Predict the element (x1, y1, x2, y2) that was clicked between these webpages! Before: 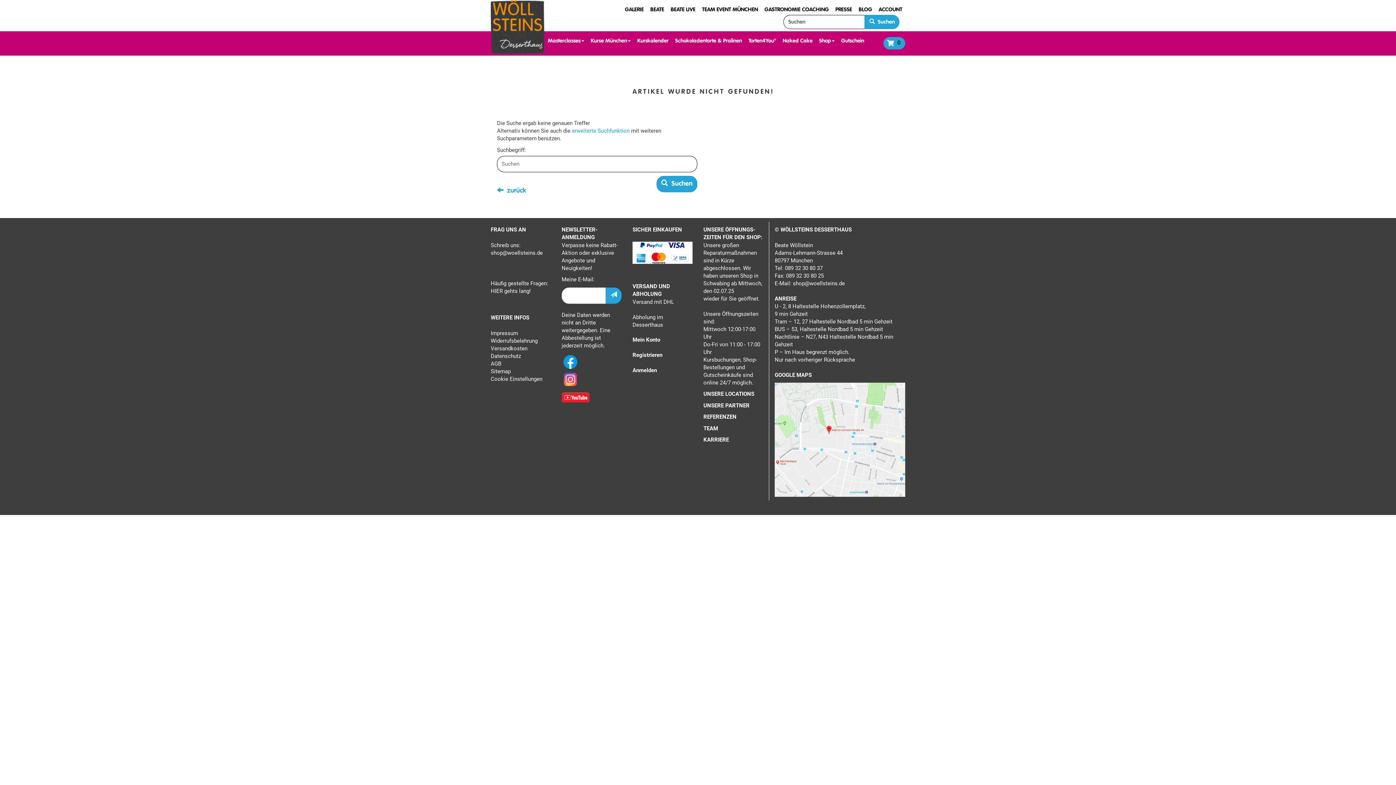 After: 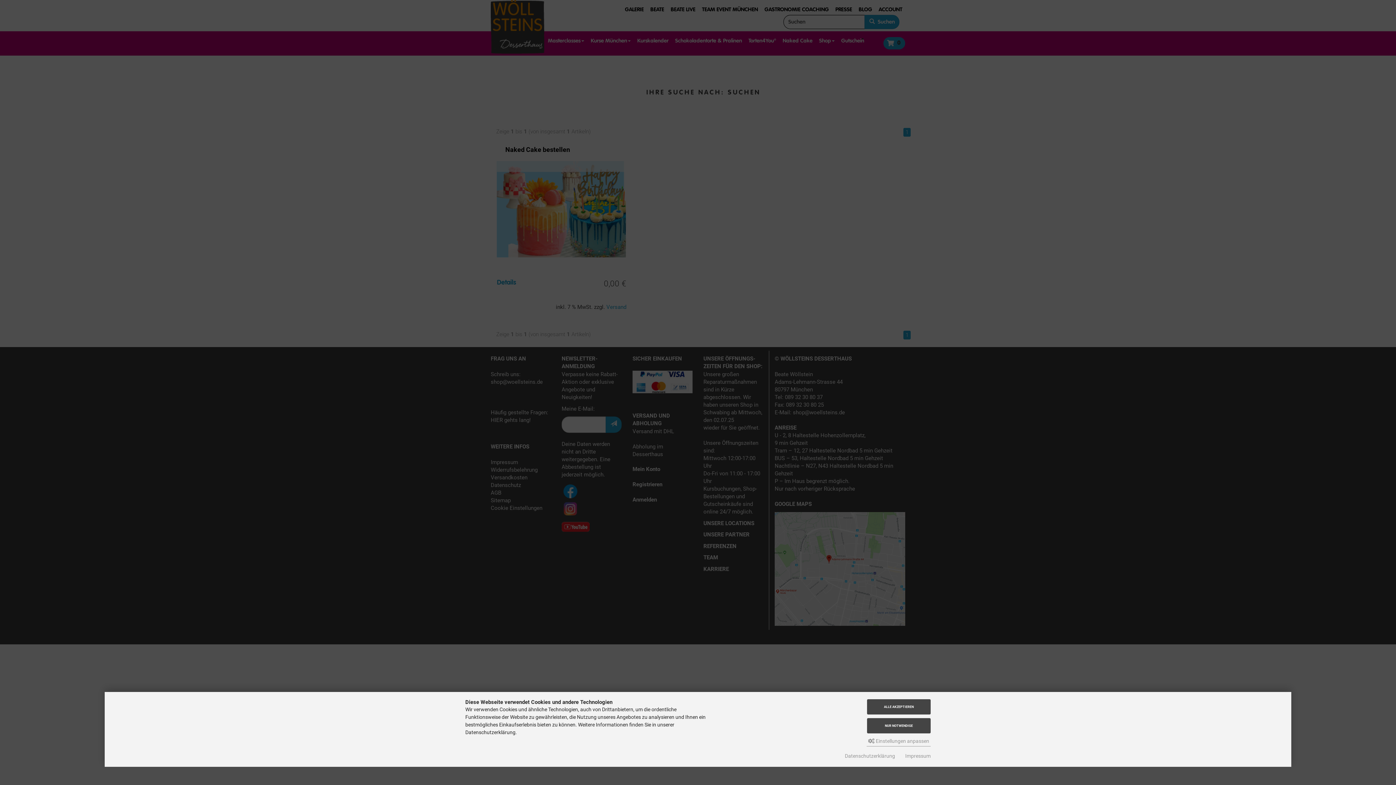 Action: bbox: (656, 175, 697, 192) label:   Suchen